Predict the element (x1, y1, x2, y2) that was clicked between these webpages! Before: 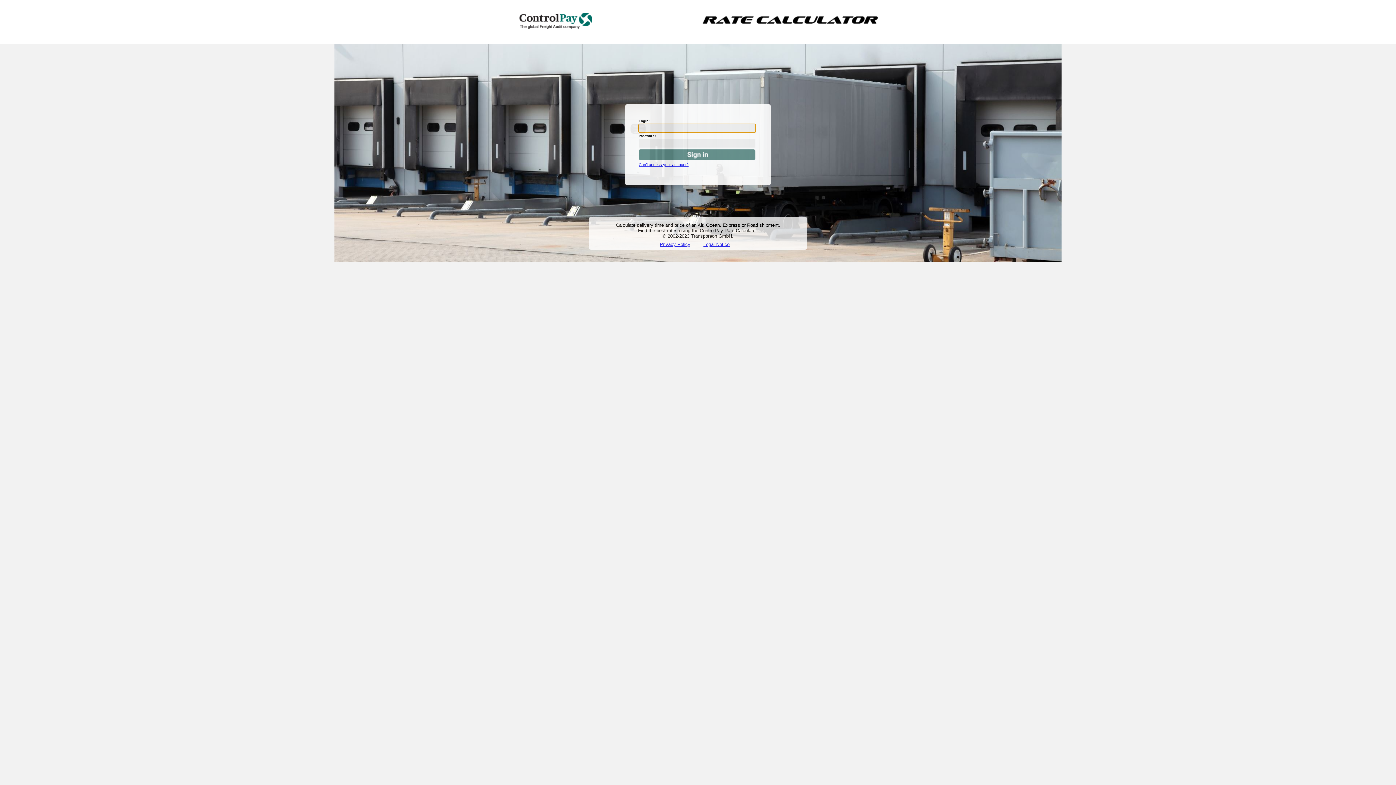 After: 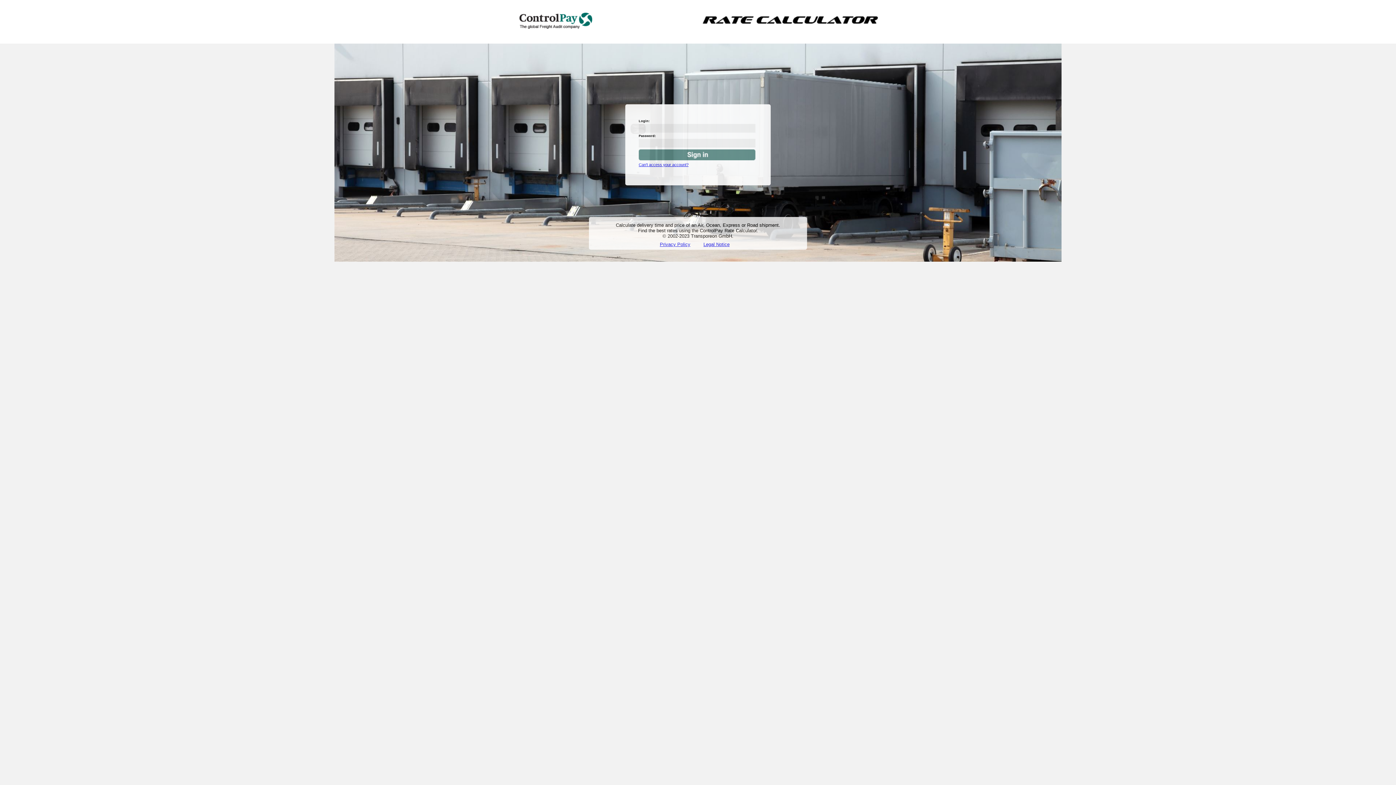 Action: bbox: (660, 241, 700, 247) label: Privacy Policy